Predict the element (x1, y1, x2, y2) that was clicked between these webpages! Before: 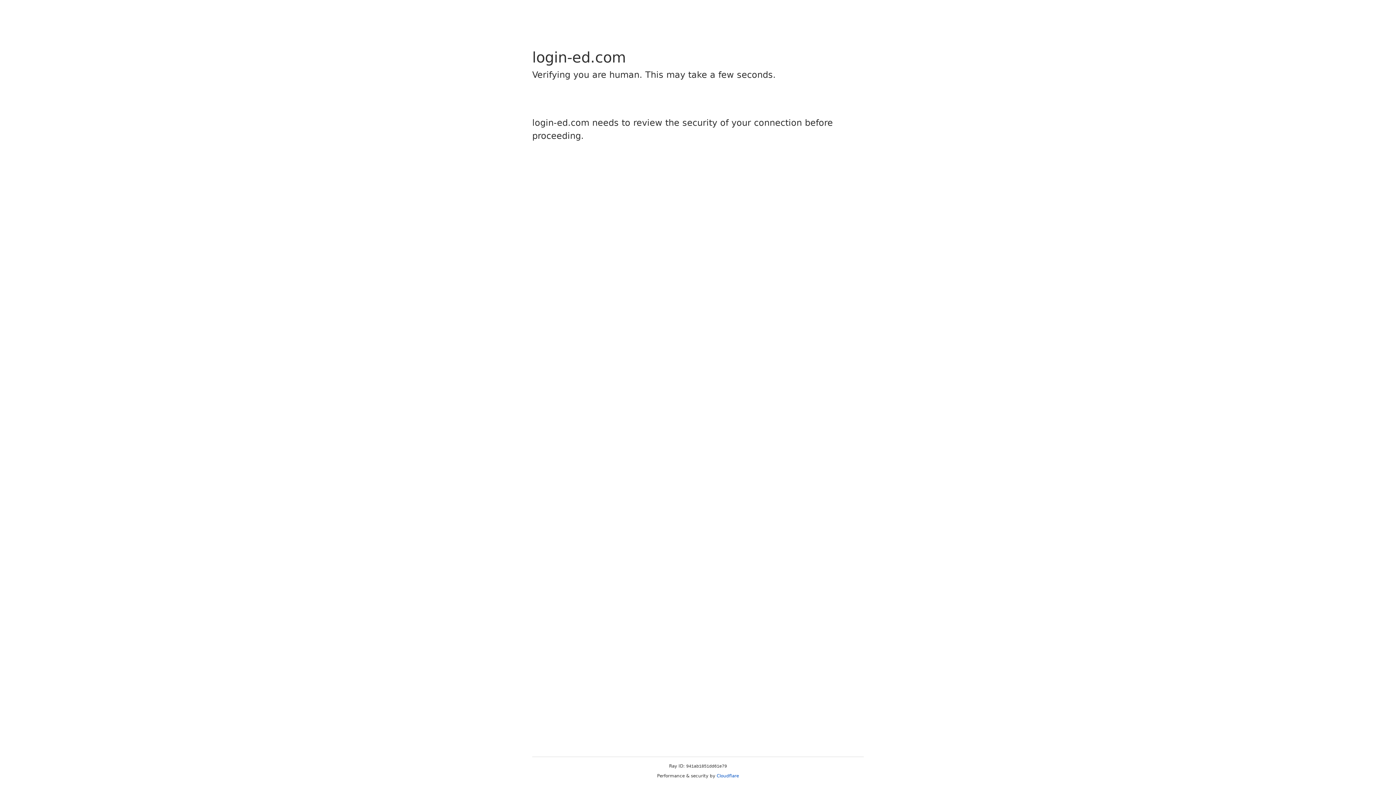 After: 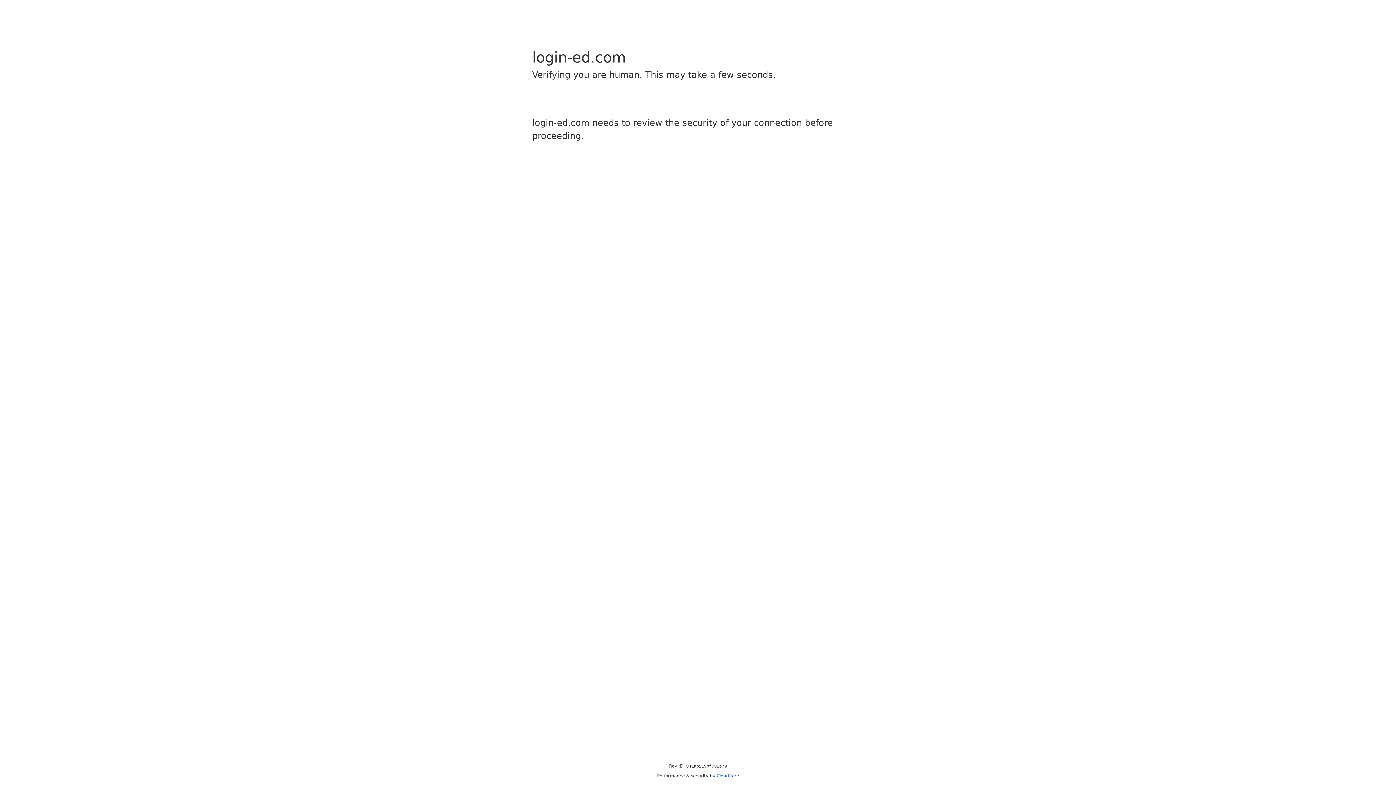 Action: bbox: (716, 773, 739, 778) label: Cloudflare